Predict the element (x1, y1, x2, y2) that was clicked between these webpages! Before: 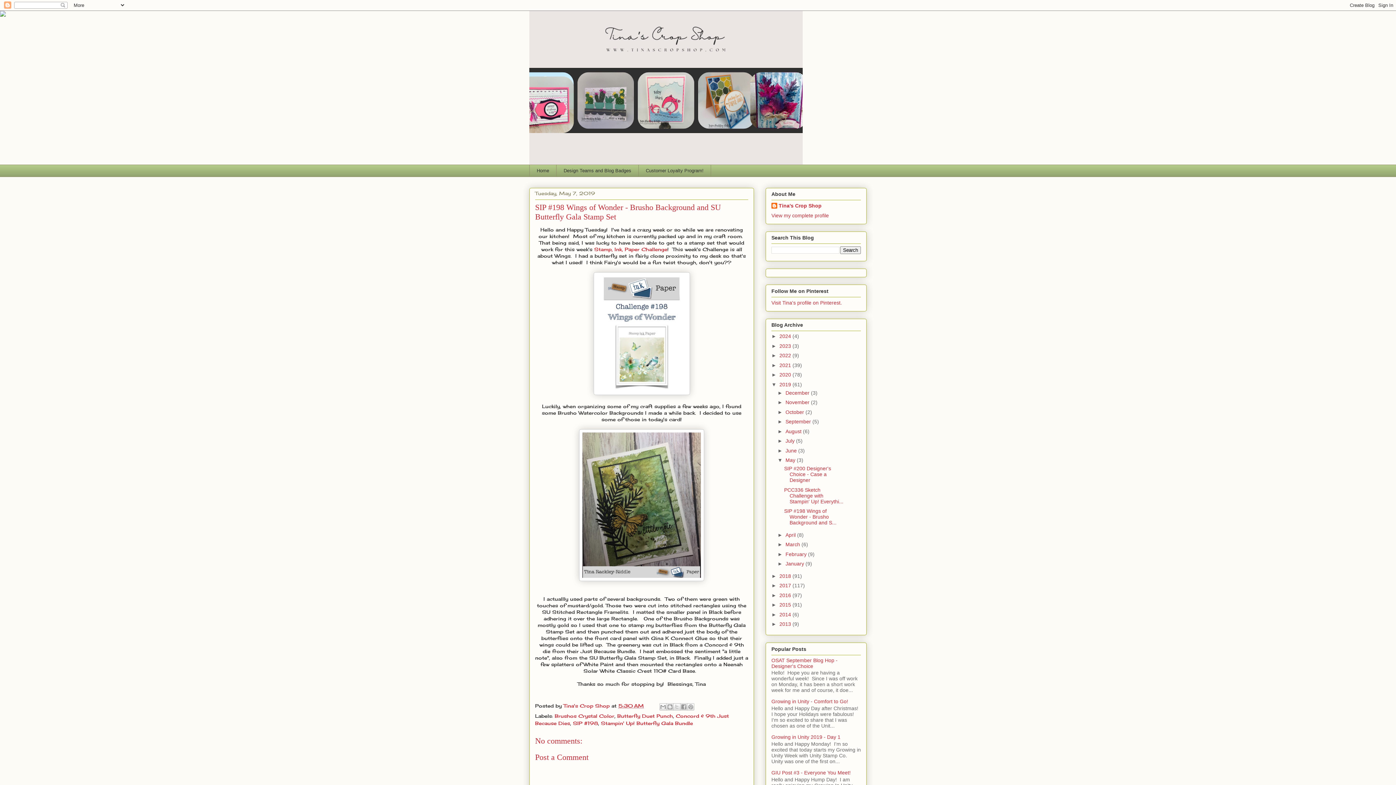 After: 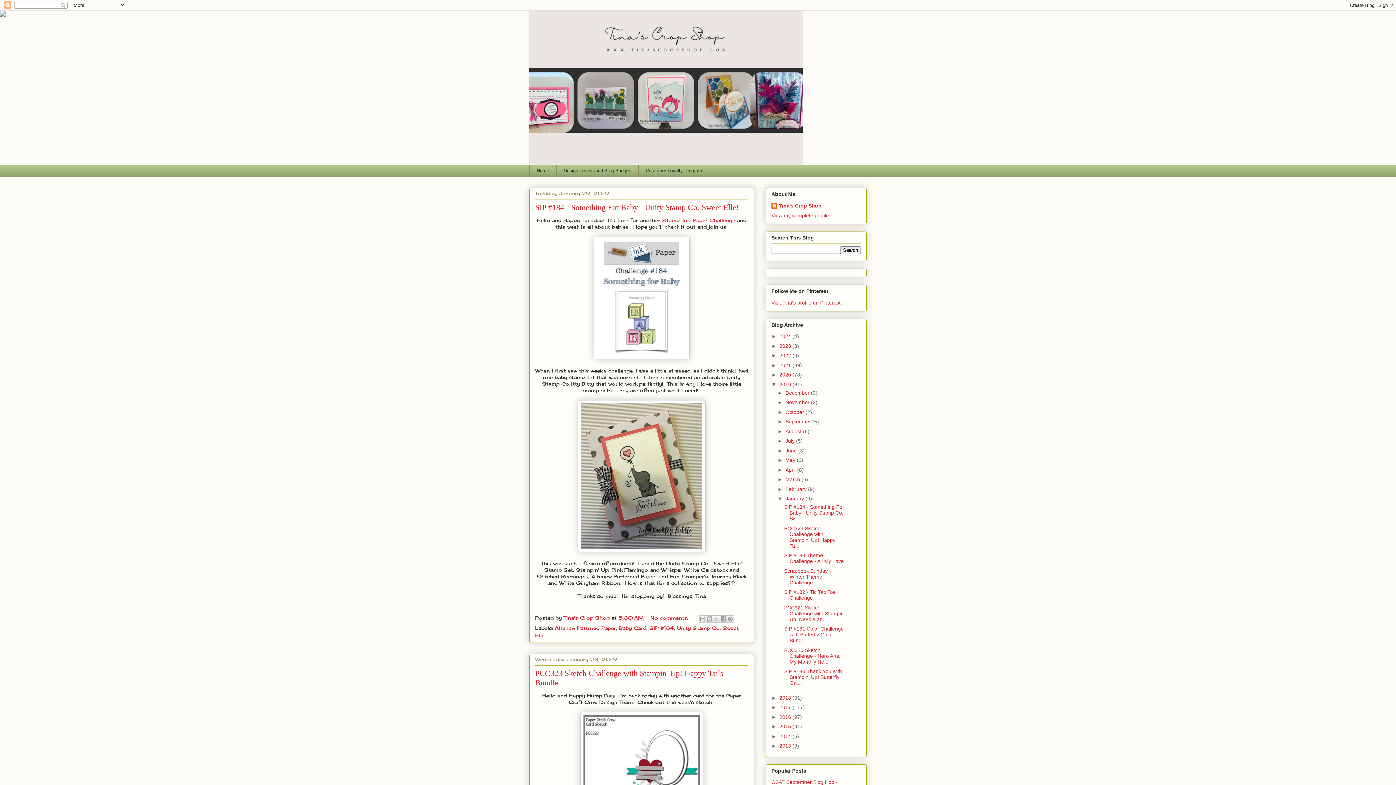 Action: label: January  bbox: (785, 561, 805, 566)